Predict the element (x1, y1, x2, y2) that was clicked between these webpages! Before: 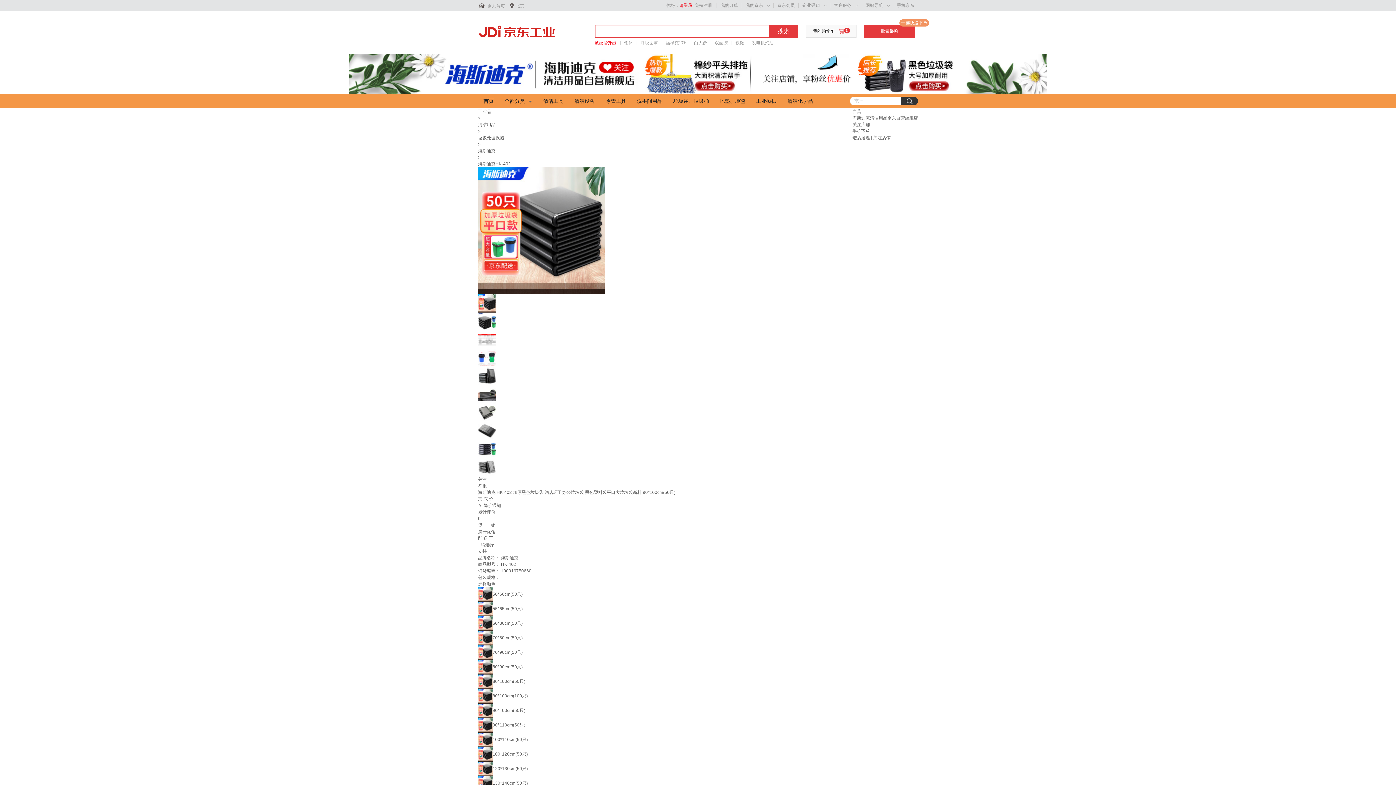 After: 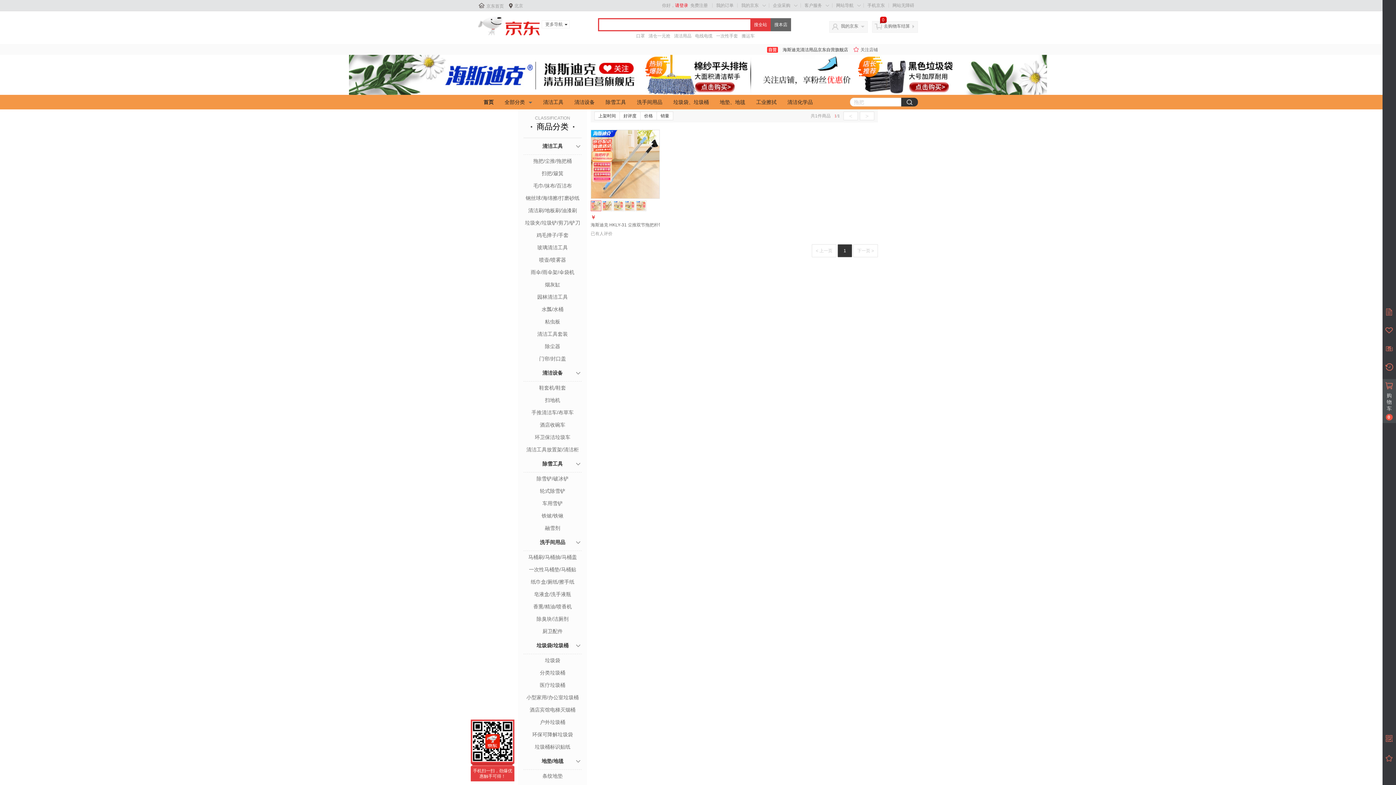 Action: label: 清洁化学品 bbox: (782, 96, 818, 105)